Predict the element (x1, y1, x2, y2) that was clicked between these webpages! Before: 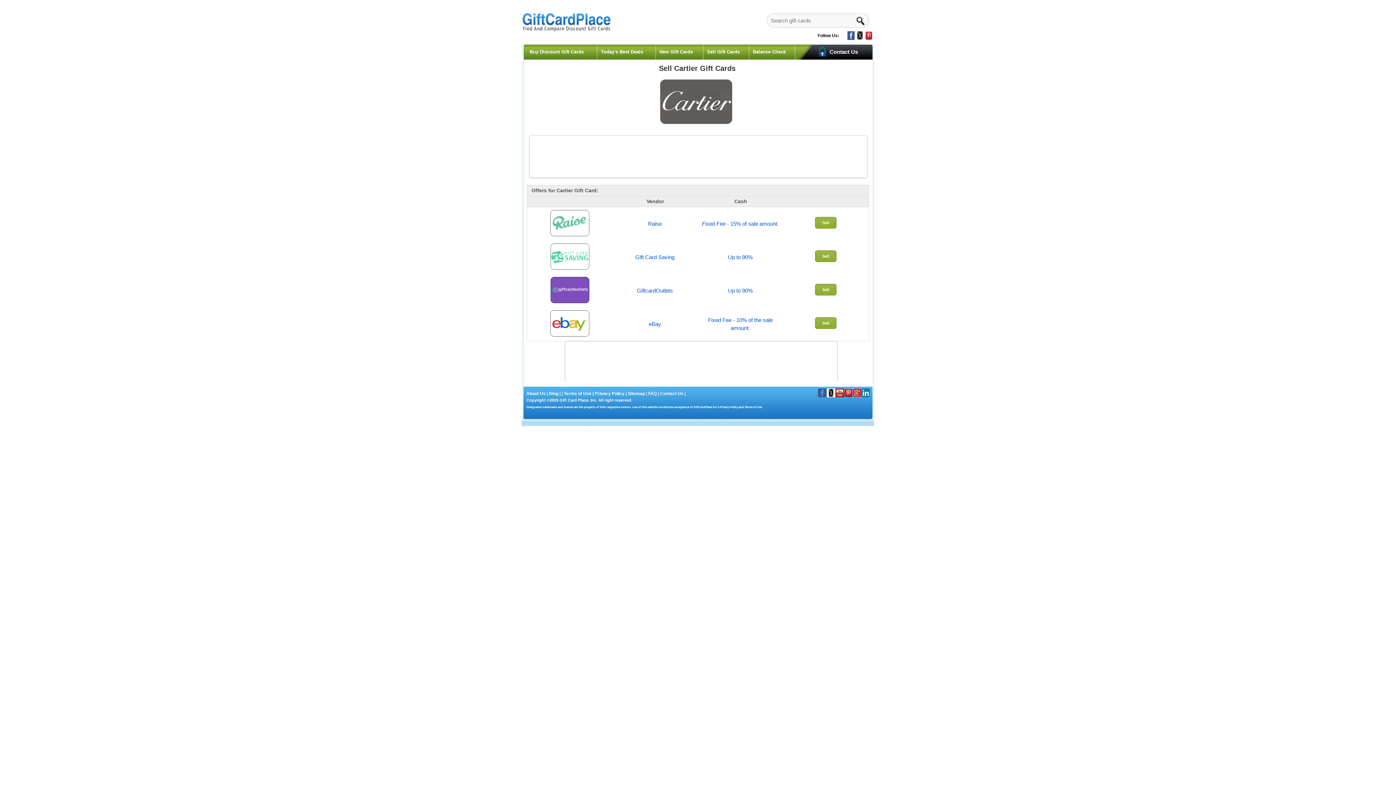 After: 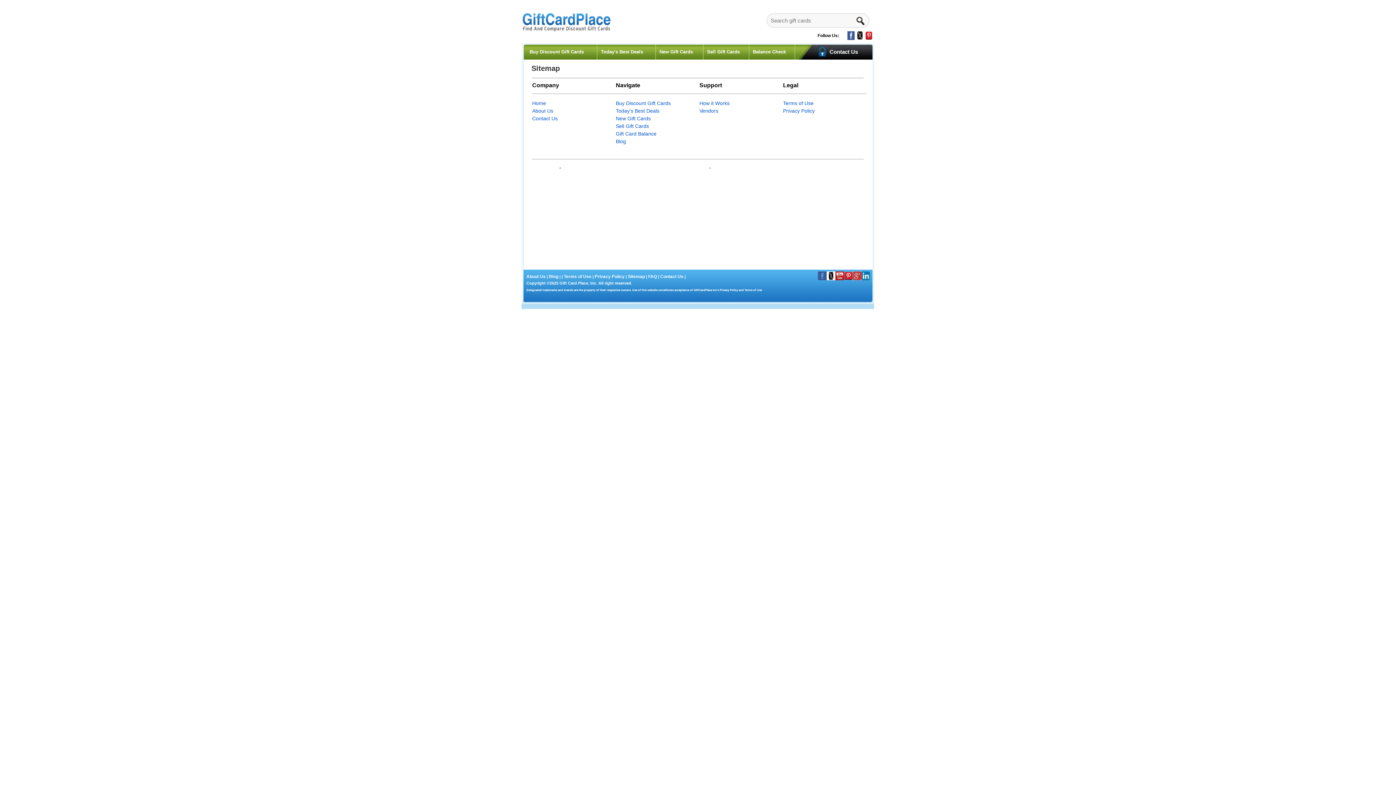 Action: label:  Sitemap  bbox: (626, 379, 646, 384)